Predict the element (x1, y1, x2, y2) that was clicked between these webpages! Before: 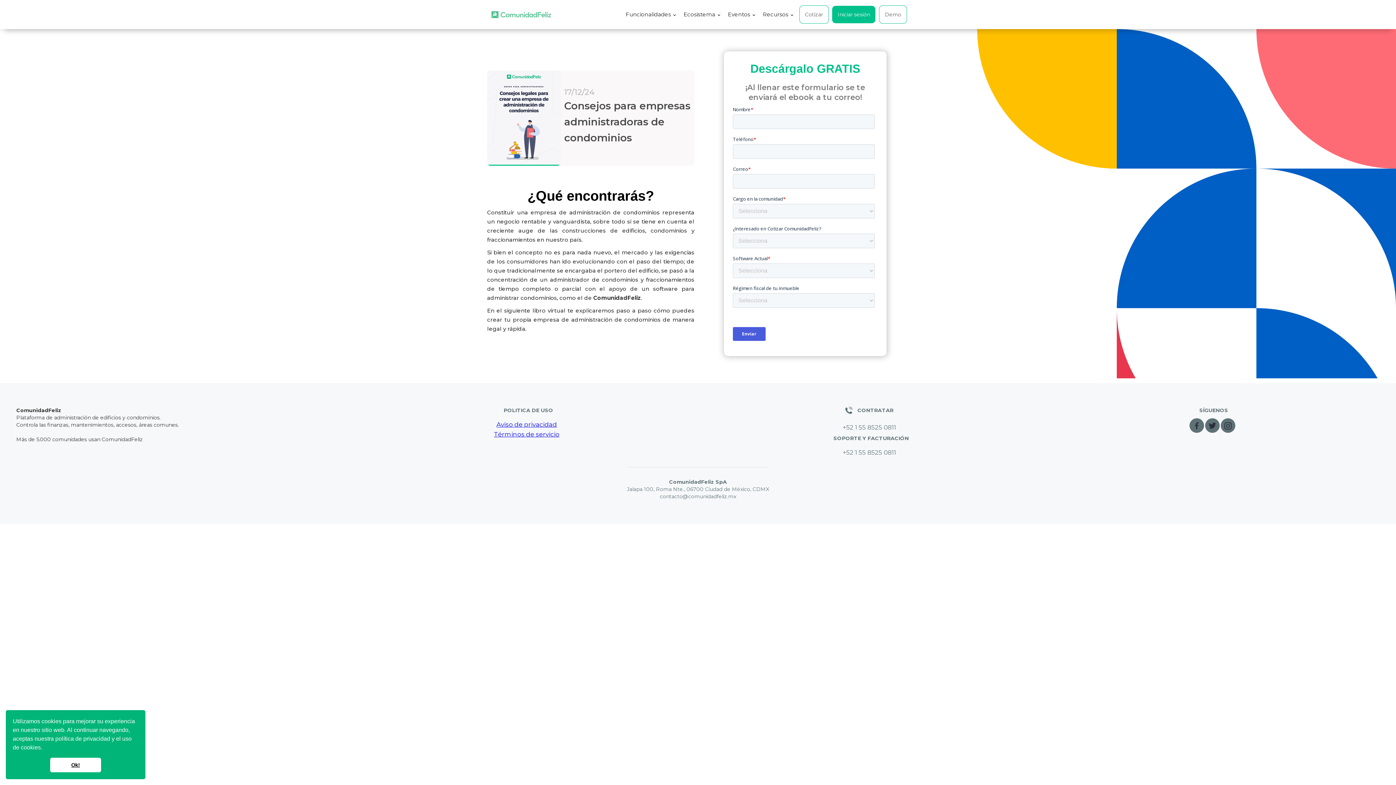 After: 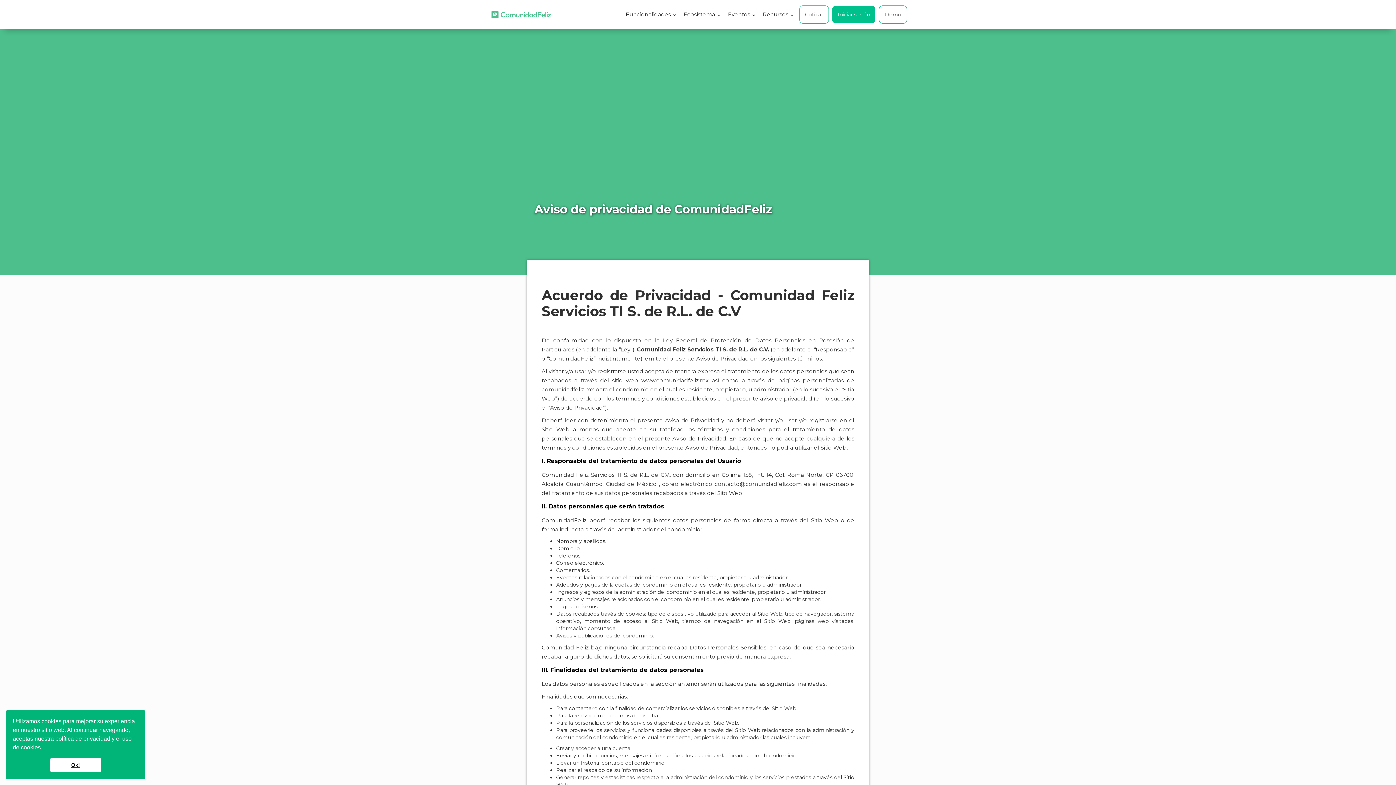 Action: label: Aviso de privacidad bbox: (496, 421, 557, 428)